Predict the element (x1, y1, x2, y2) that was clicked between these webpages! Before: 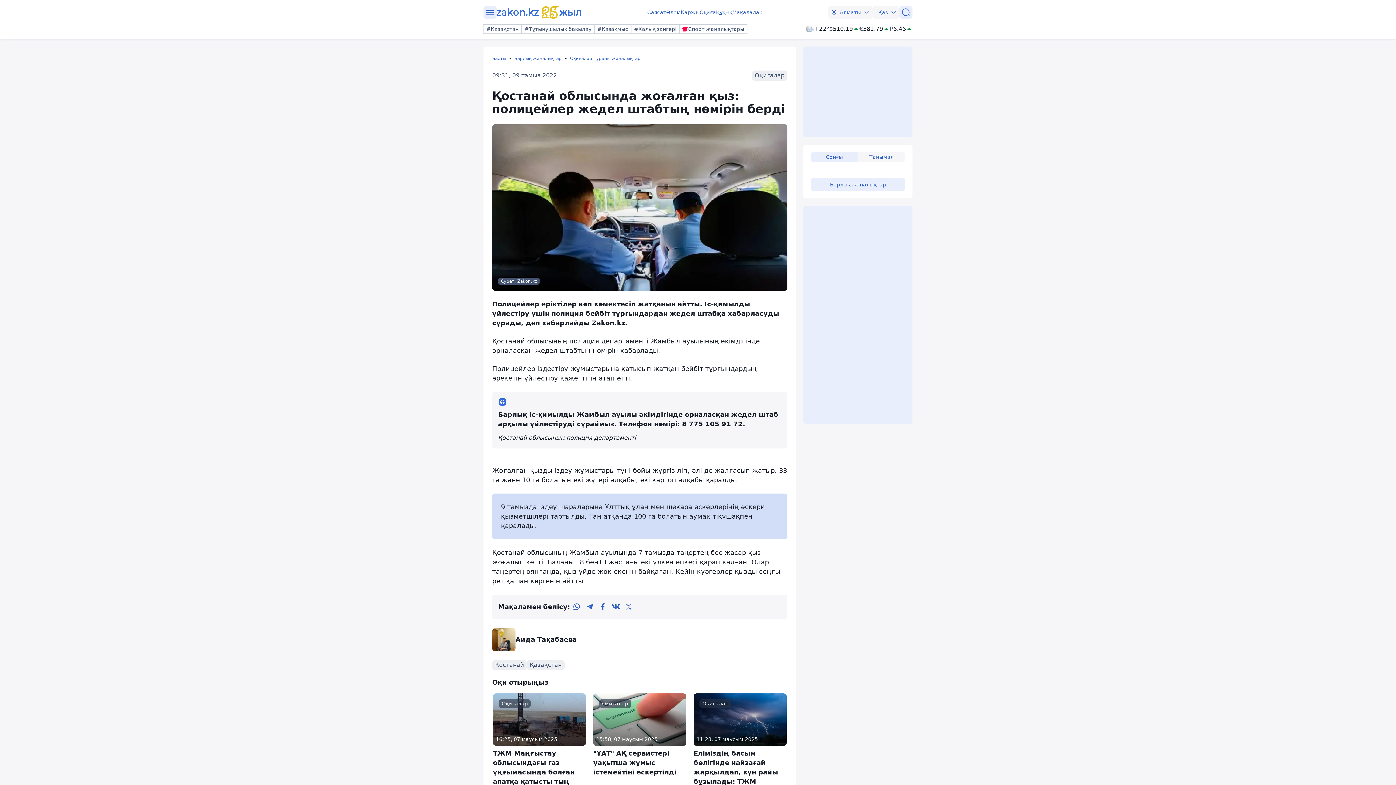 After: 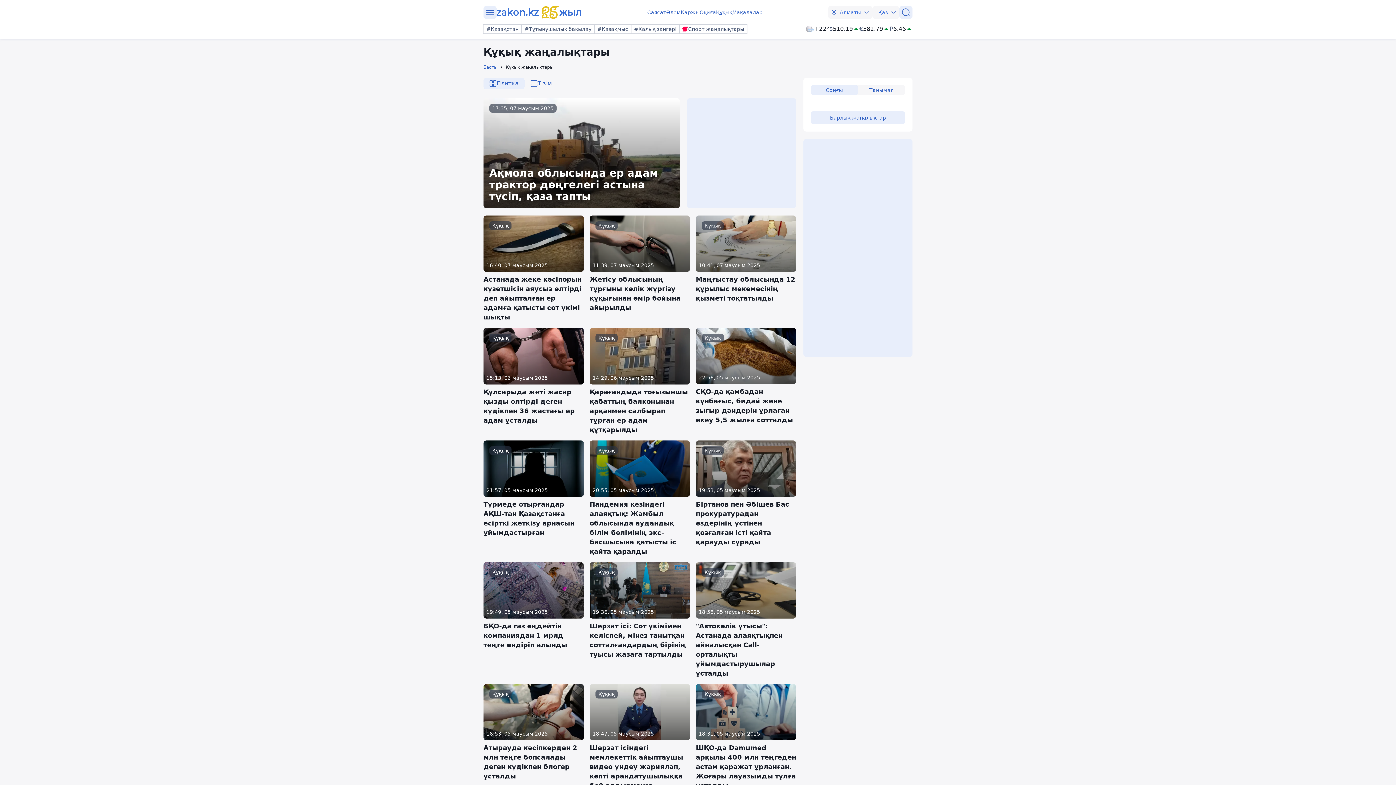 Action: bbox: (716, 8, 732, 16) label: Құқық